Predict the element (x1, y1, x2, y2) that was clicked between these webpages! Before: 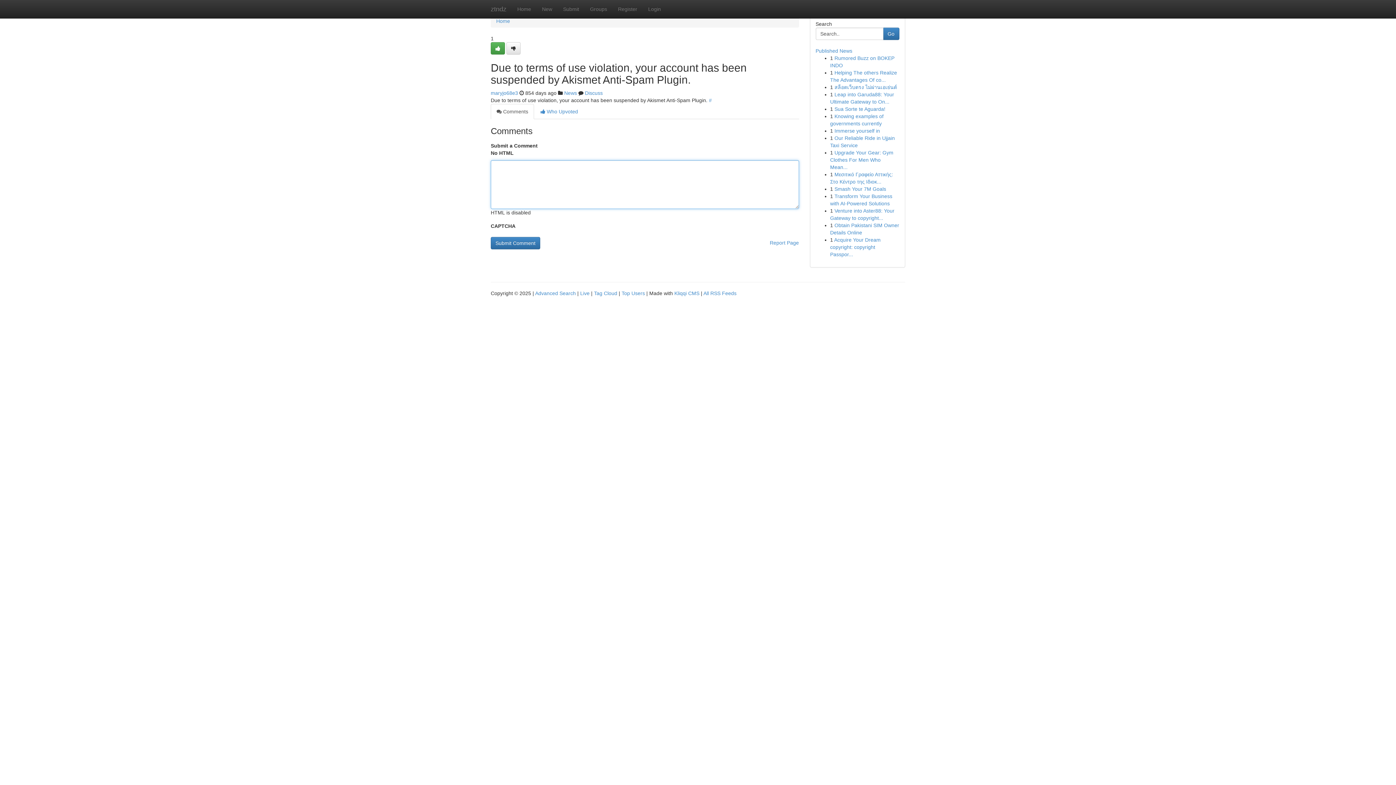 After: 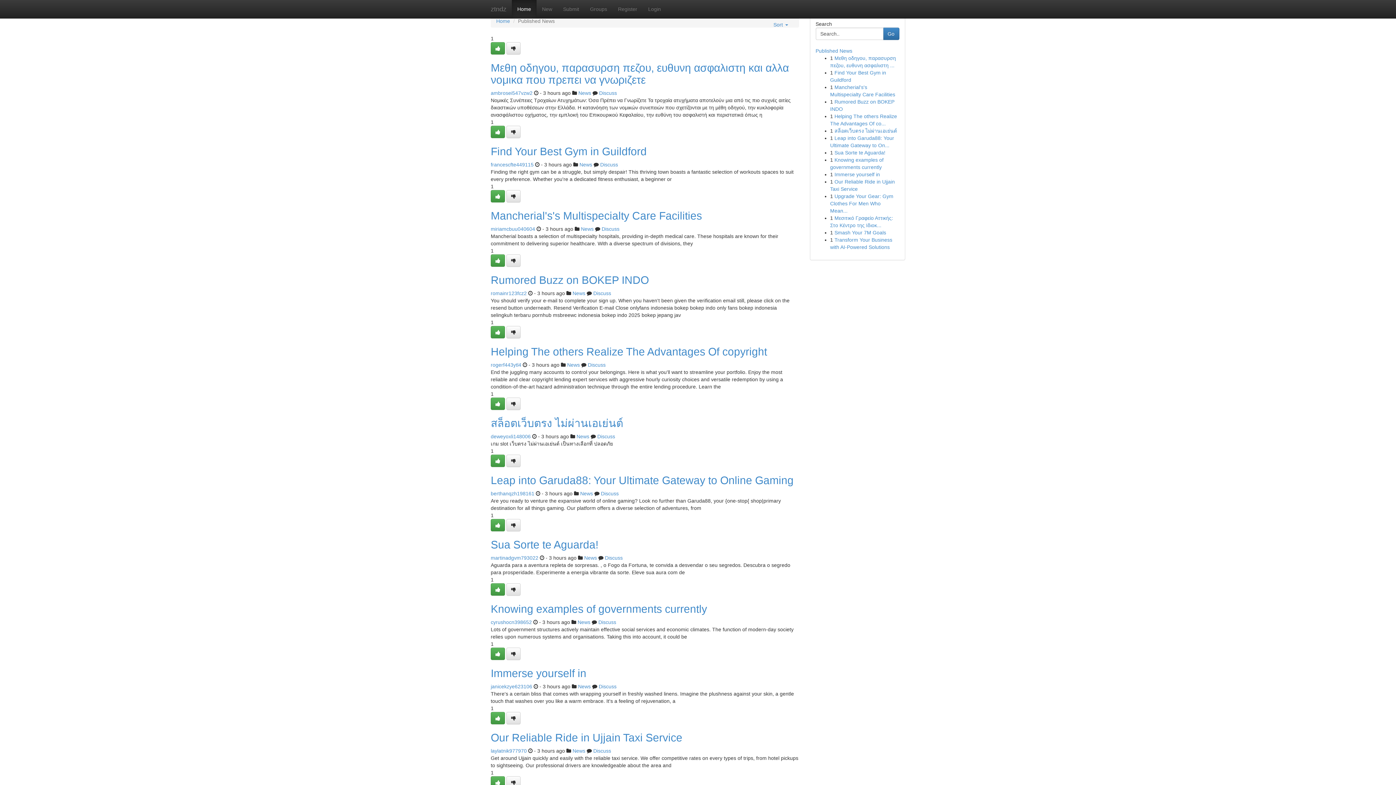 Action: bbox: (485, 0, 512, 18) label: ztndz